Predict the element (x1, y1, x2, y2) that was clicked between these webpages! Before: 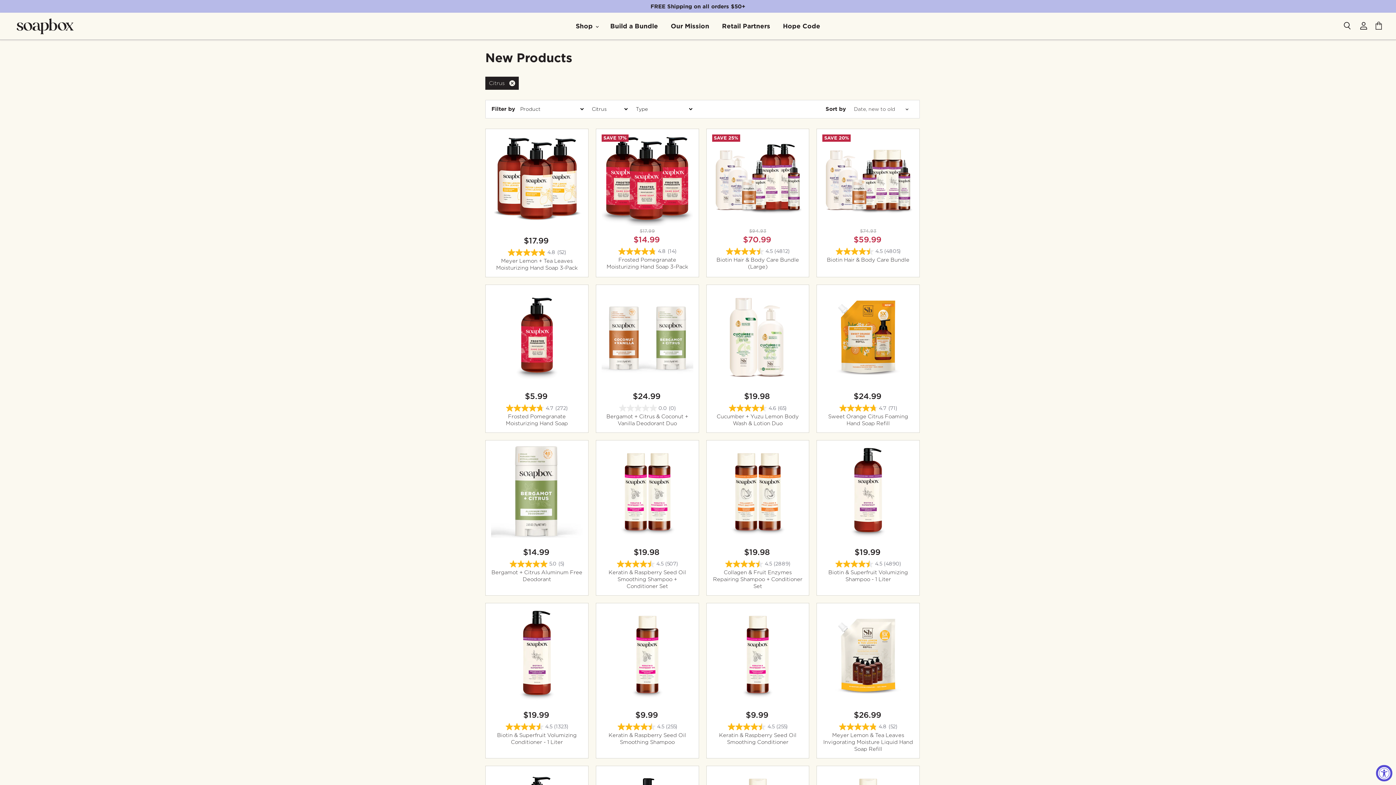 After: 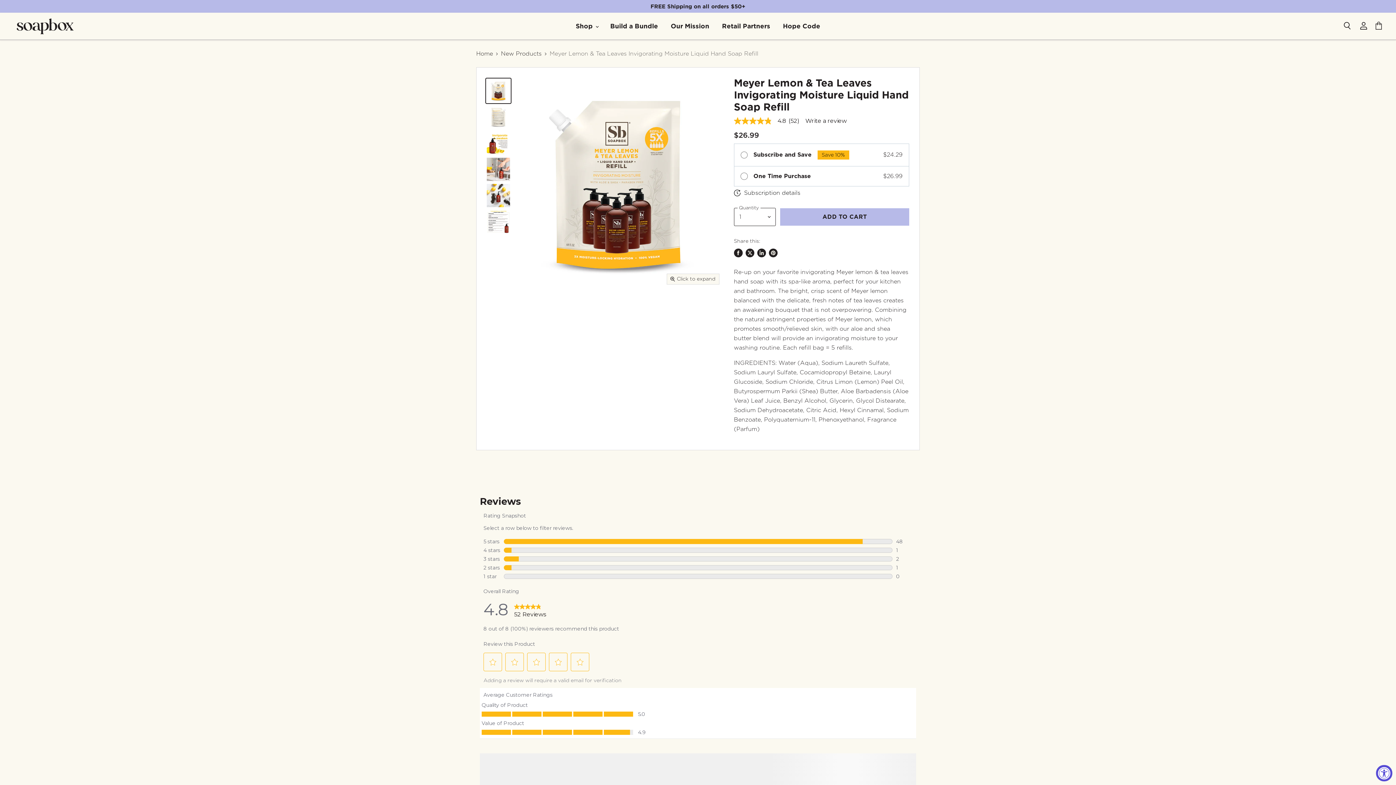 Action: bbox: (822, 609, 914, 700)